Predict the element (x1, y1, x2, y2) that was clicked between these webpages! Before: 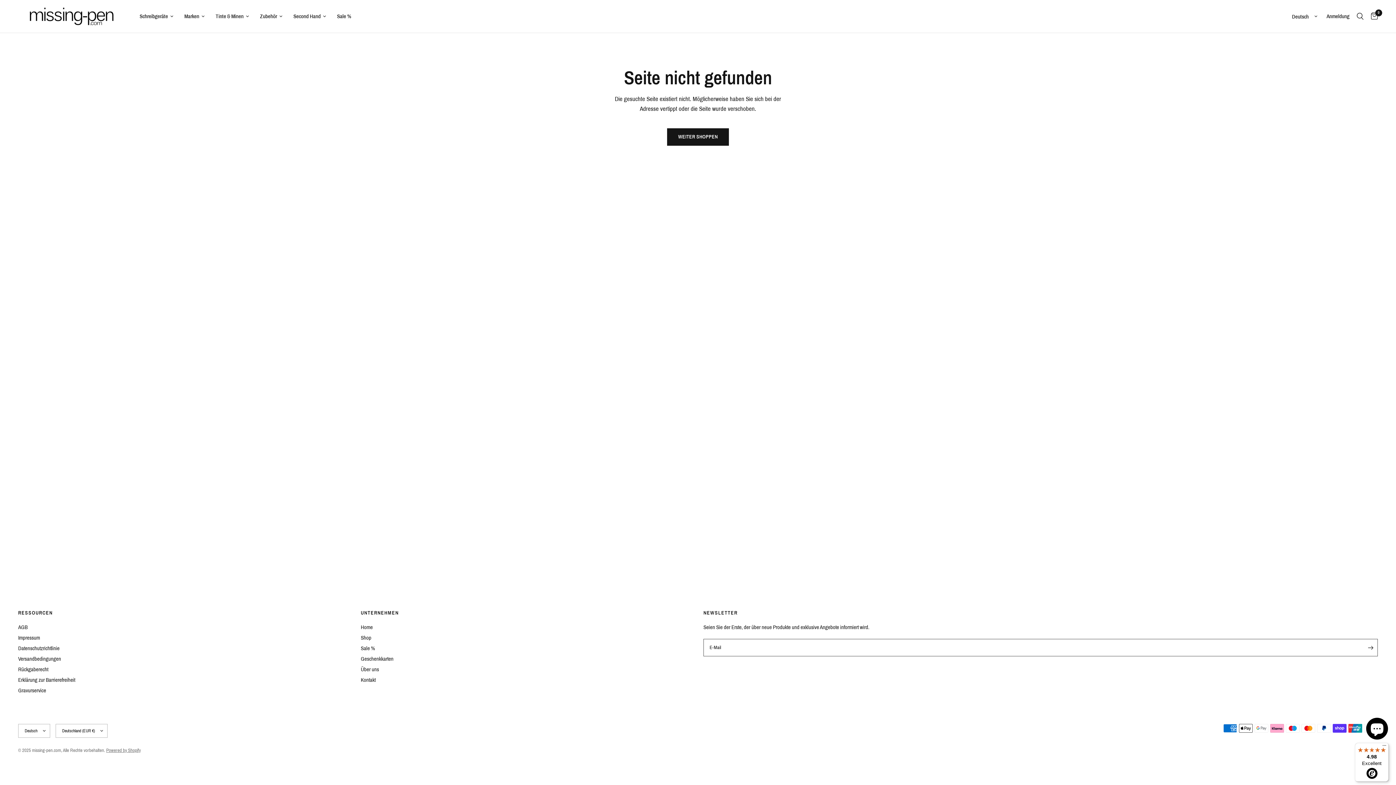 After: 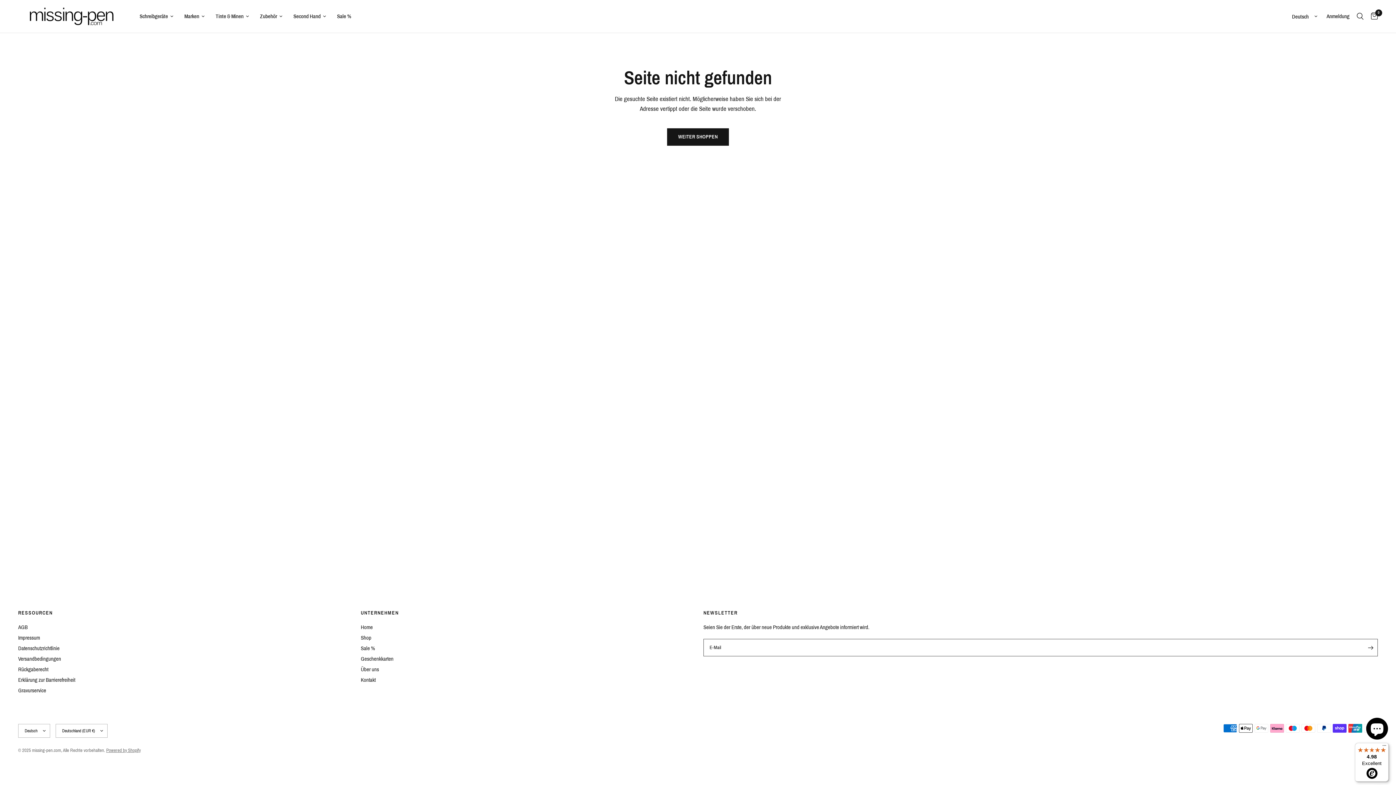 Action: label: 4.98

Excellent bbox: (1355, 743, 1389, 782)